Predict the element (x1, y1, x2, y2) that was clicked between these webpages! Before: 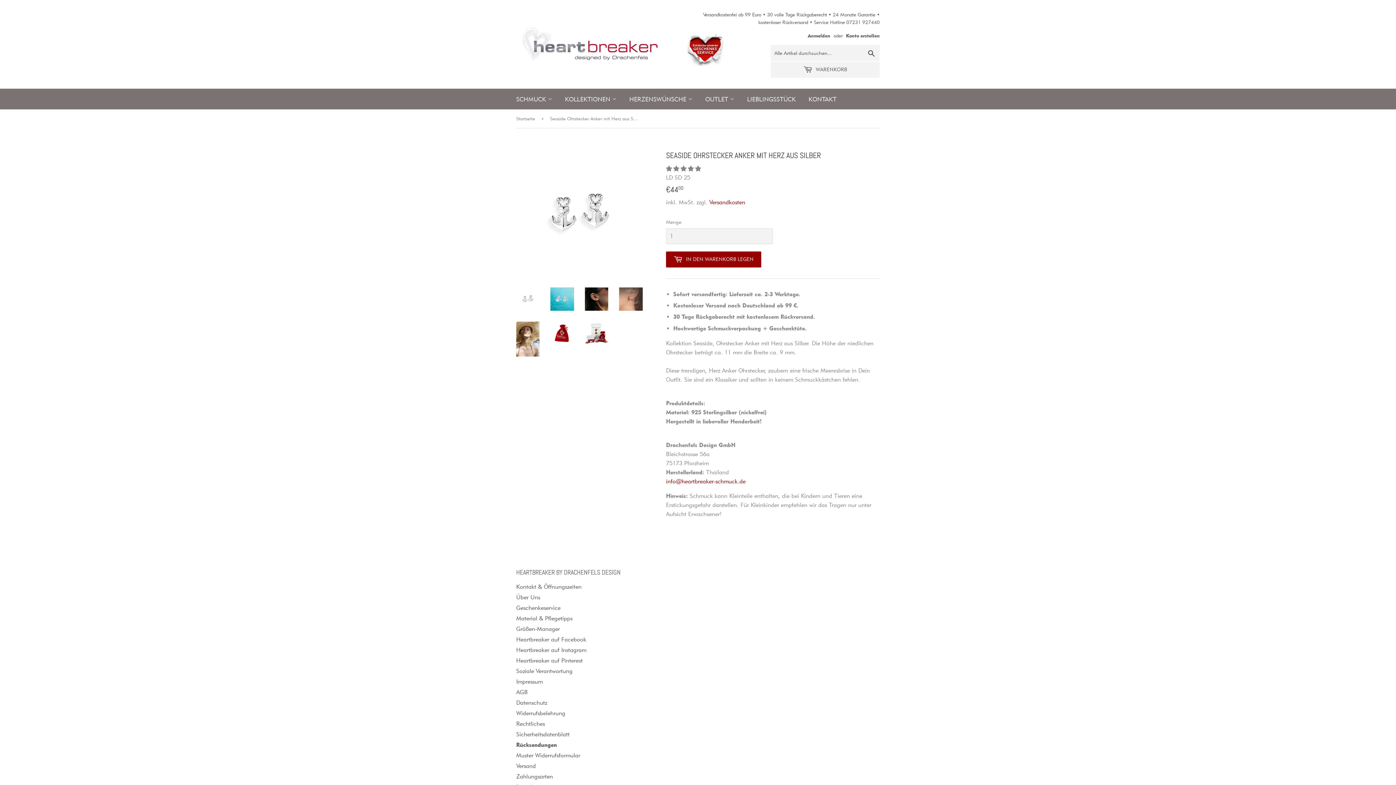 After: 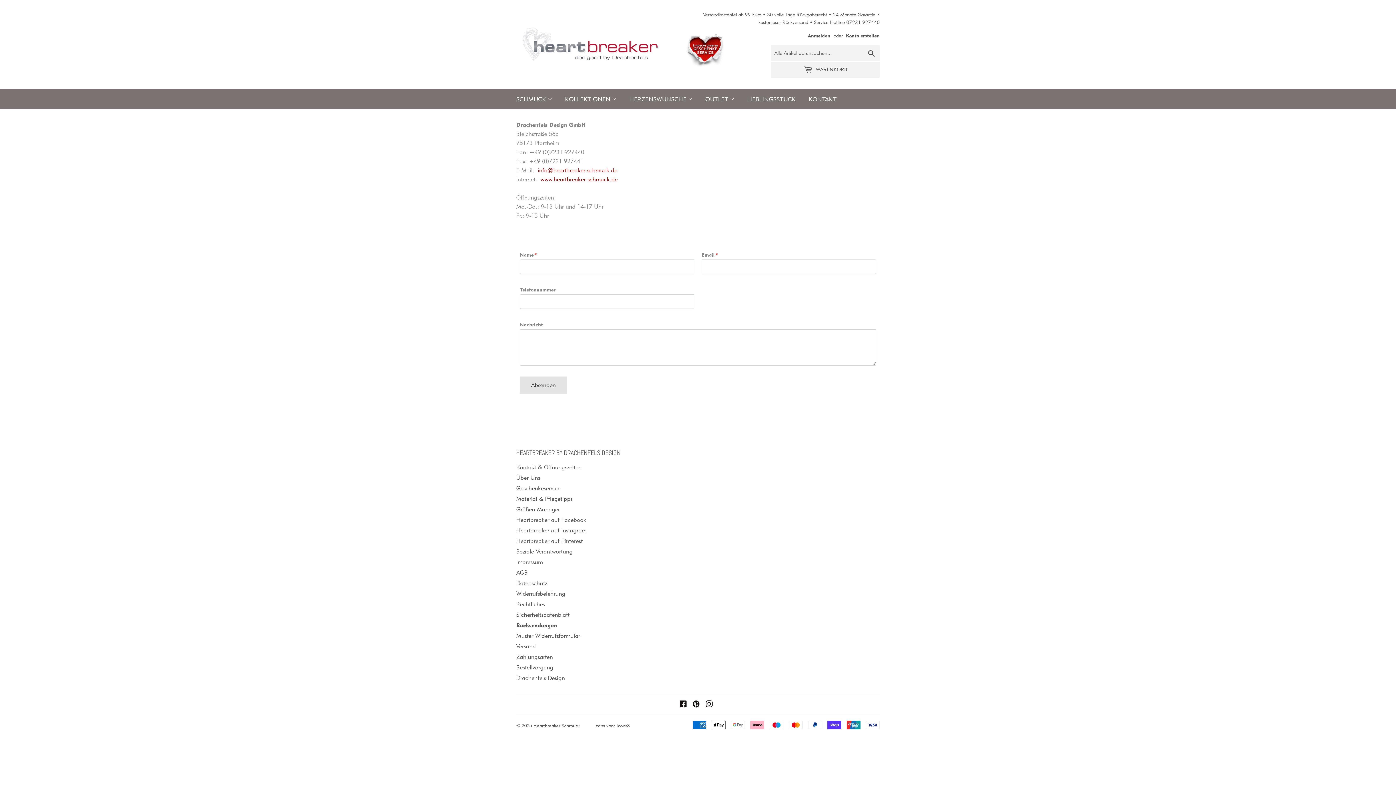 Action: label: KONTAKT bbox: (803, 88, 842, 109)